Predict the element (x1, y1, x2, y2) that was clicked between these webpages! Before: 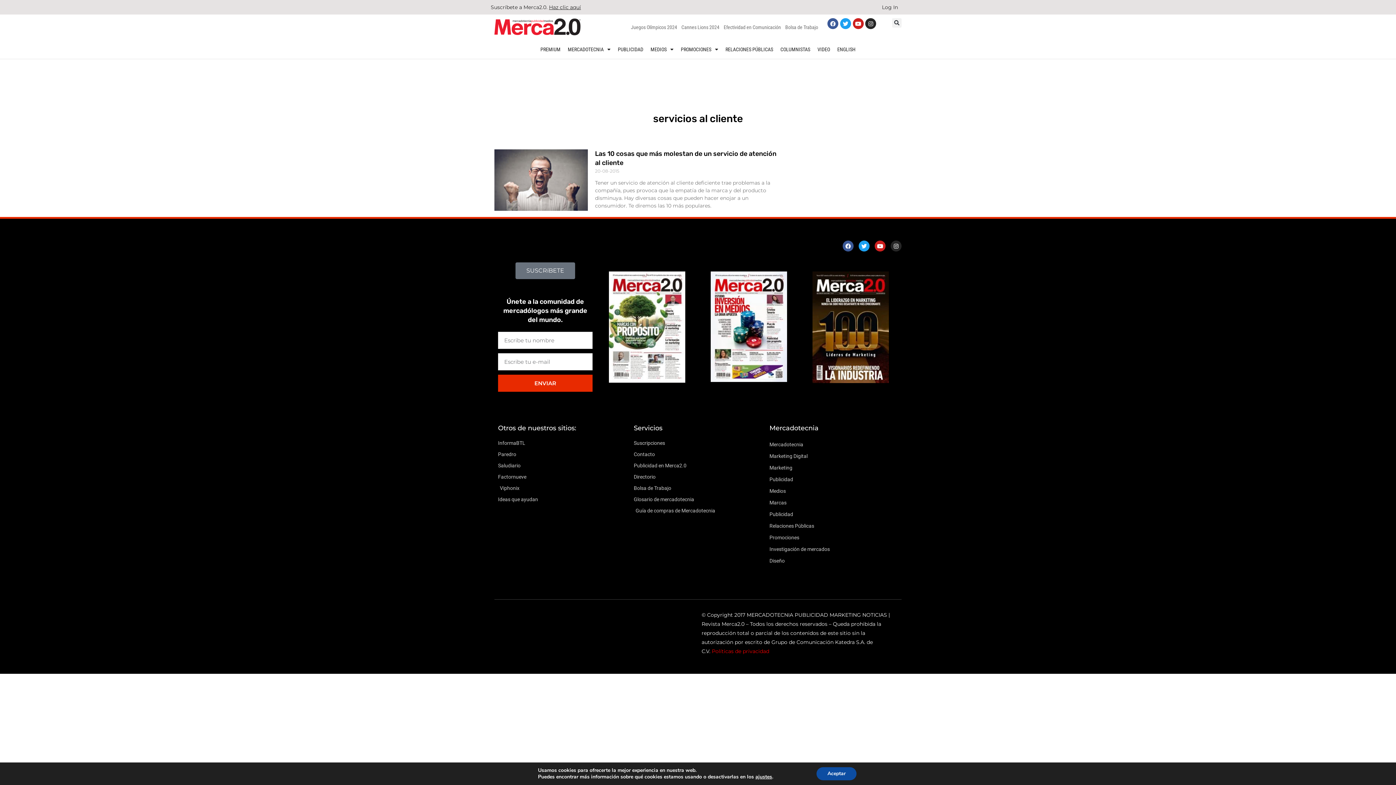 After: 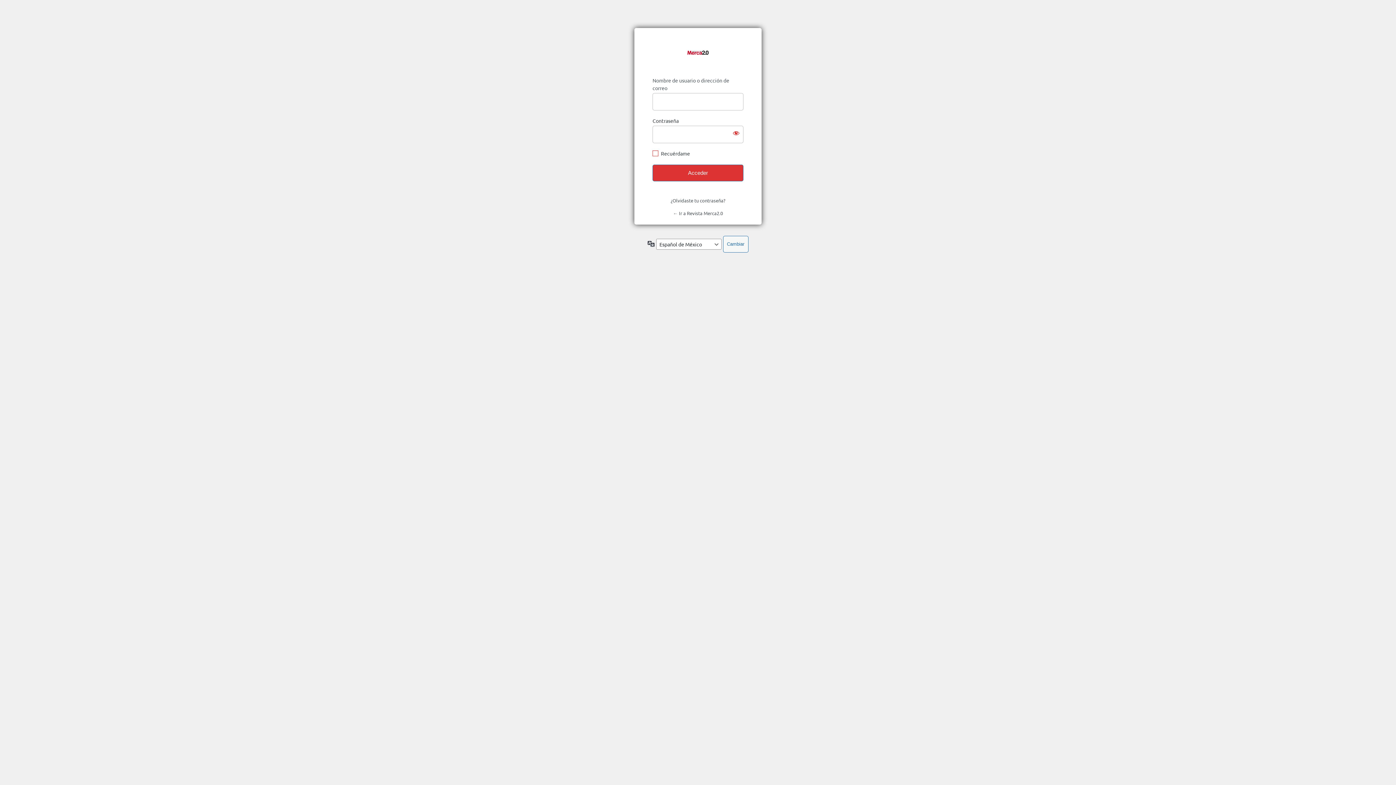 Action: label: Log In bbox: (878, 3, 901, 10)